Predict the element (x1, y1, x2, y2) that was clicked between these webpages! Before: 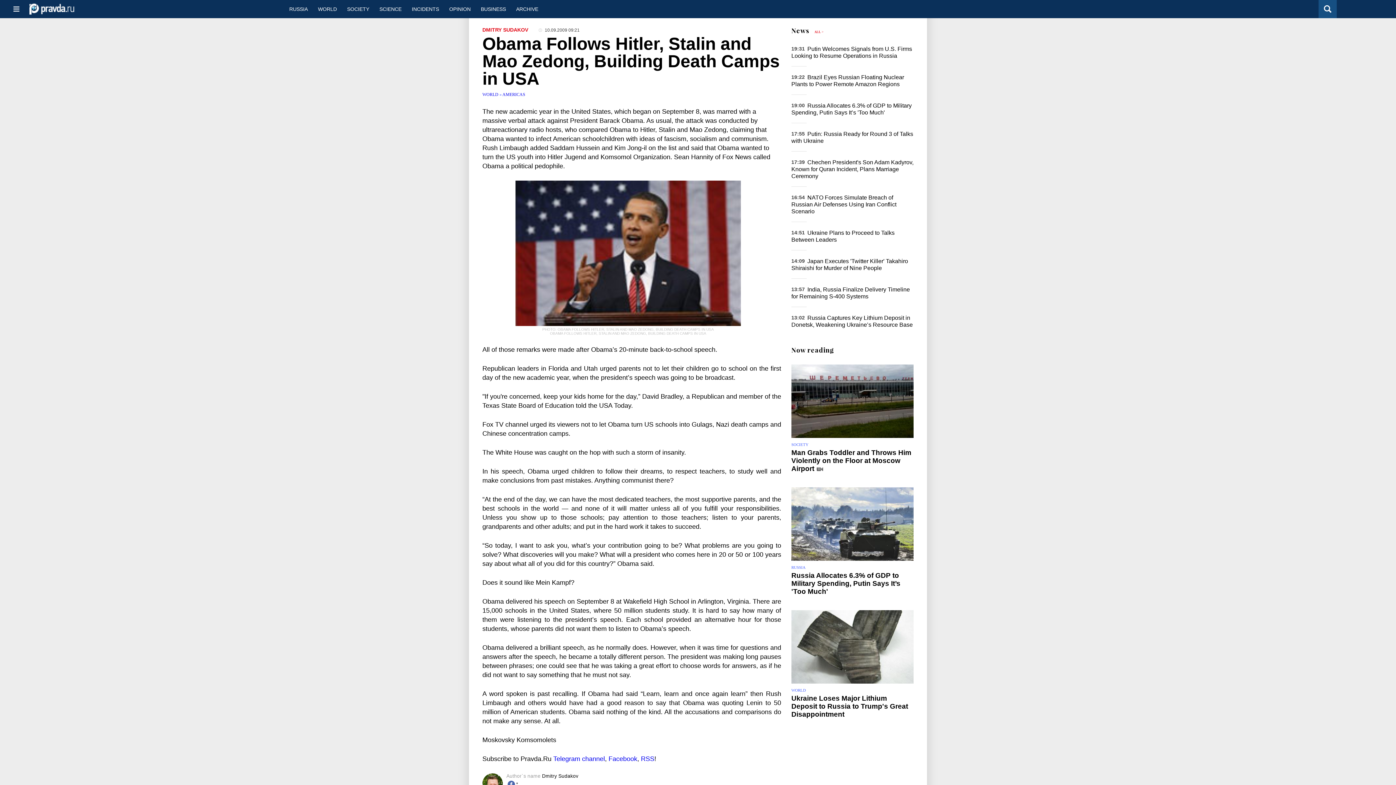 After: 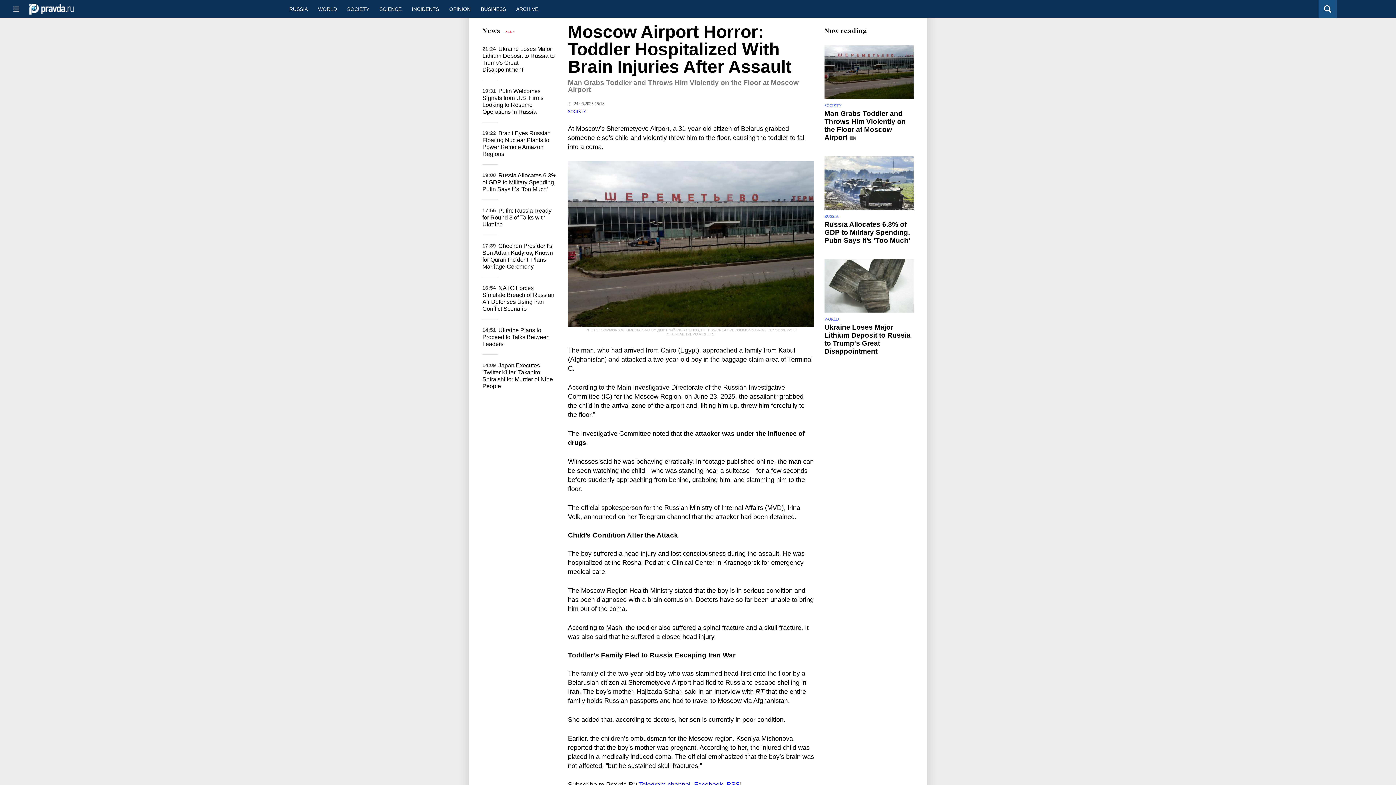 Action: bbox: (791, 449, 911, 472) label: Man Grabs Toddler and Throws Him Violently on the Floor at Moscow Airport